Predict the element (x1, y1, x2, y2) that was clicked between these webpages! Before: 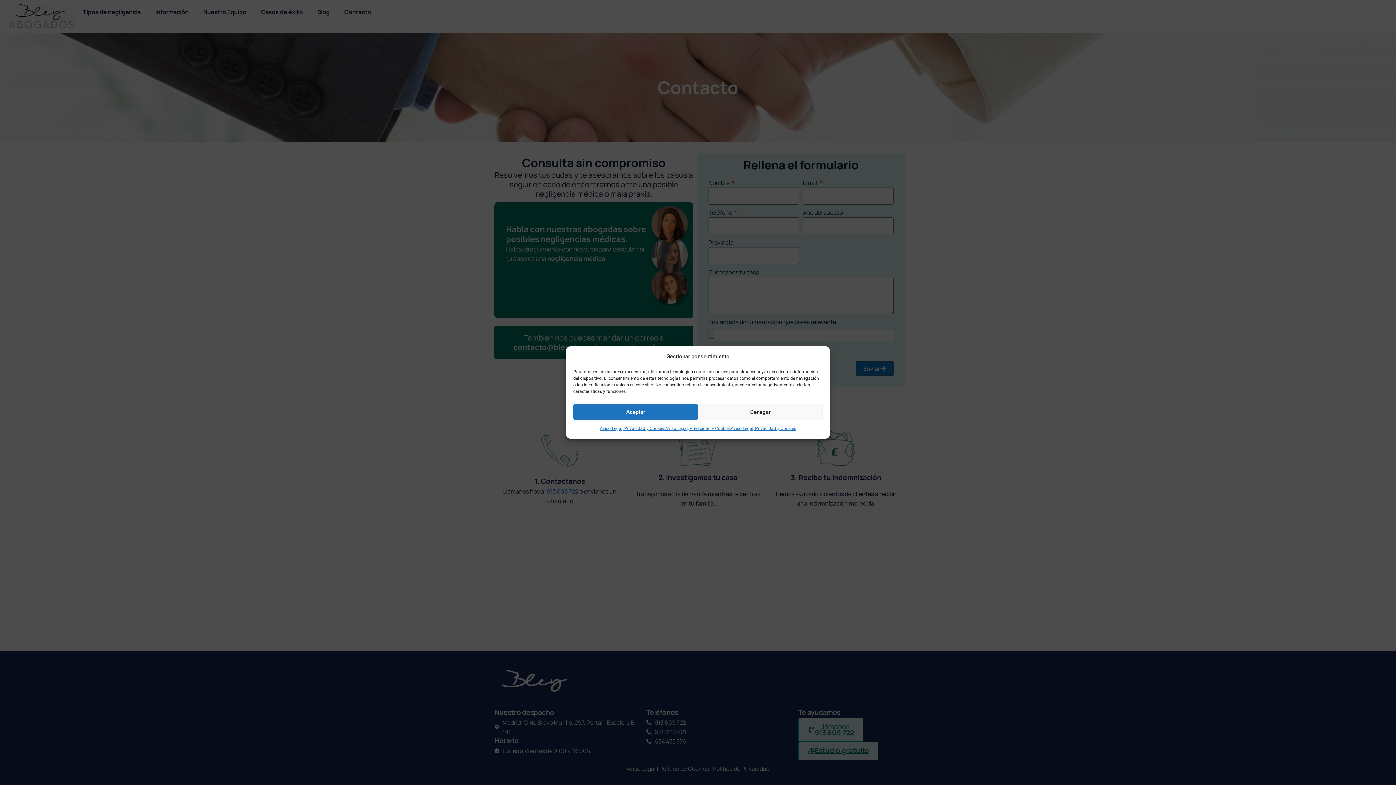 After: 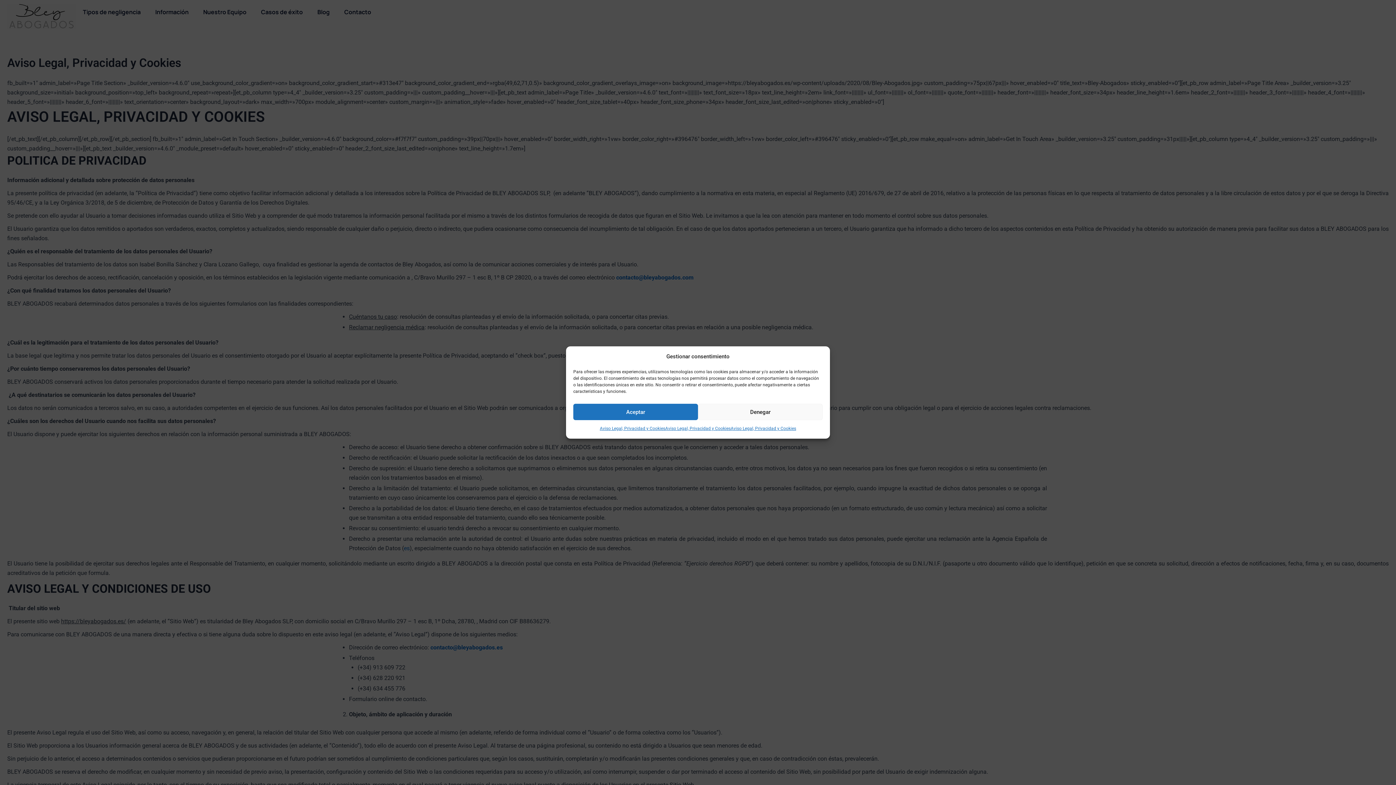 Action: bbox: (730, 424, 796, 433) label: Aviso Legal, Privacidad y Cookies